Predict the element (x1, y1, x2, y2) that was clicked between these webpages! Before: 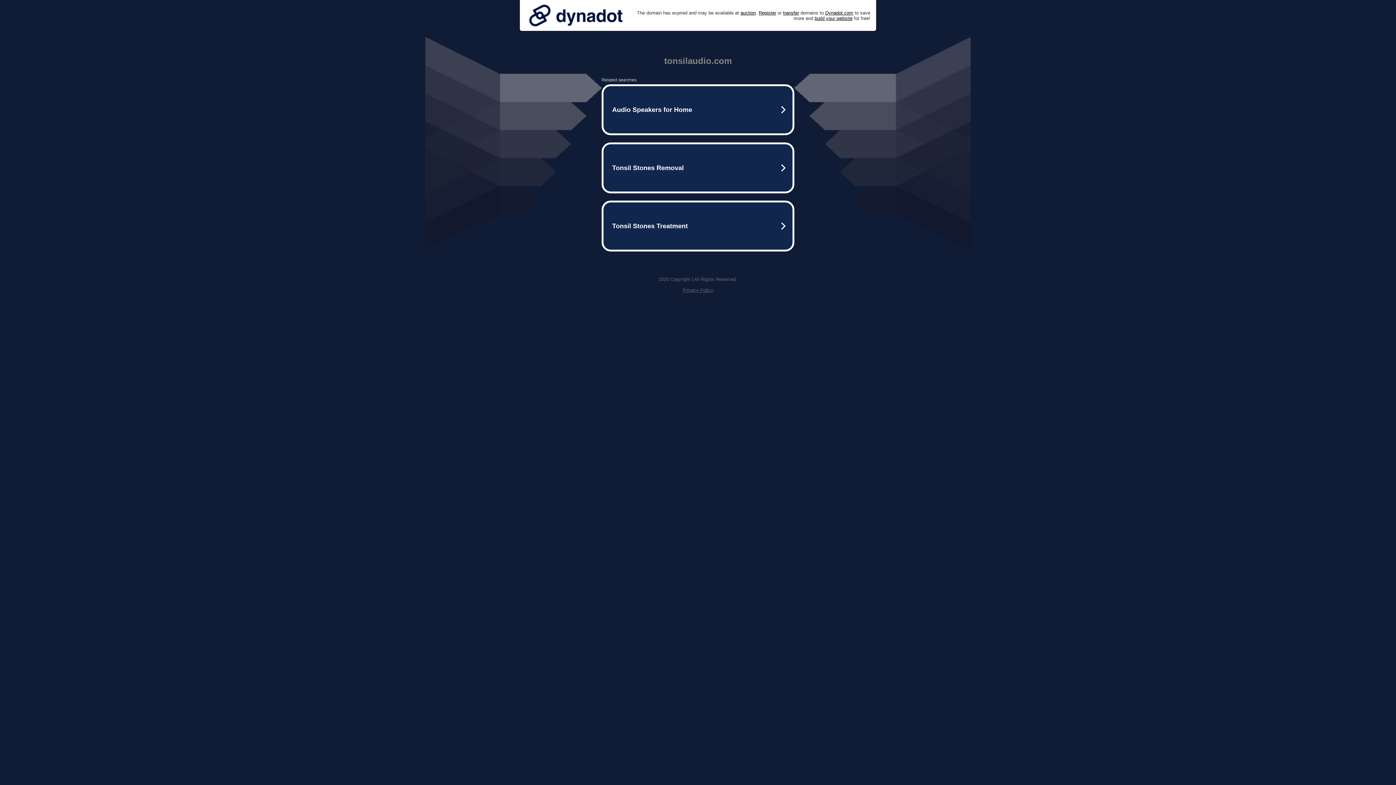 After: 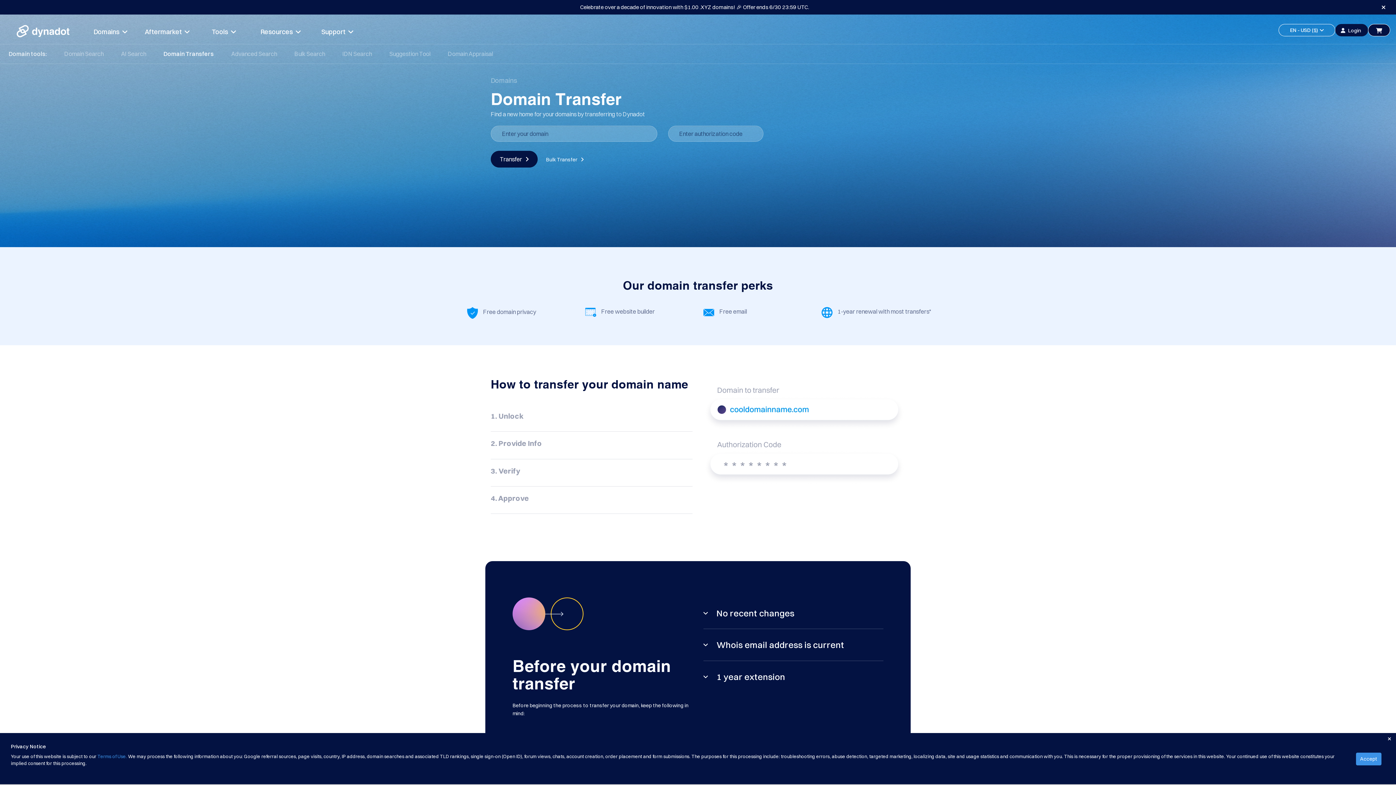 Action: label: transfer bbox: (783, 10, 799, 15)